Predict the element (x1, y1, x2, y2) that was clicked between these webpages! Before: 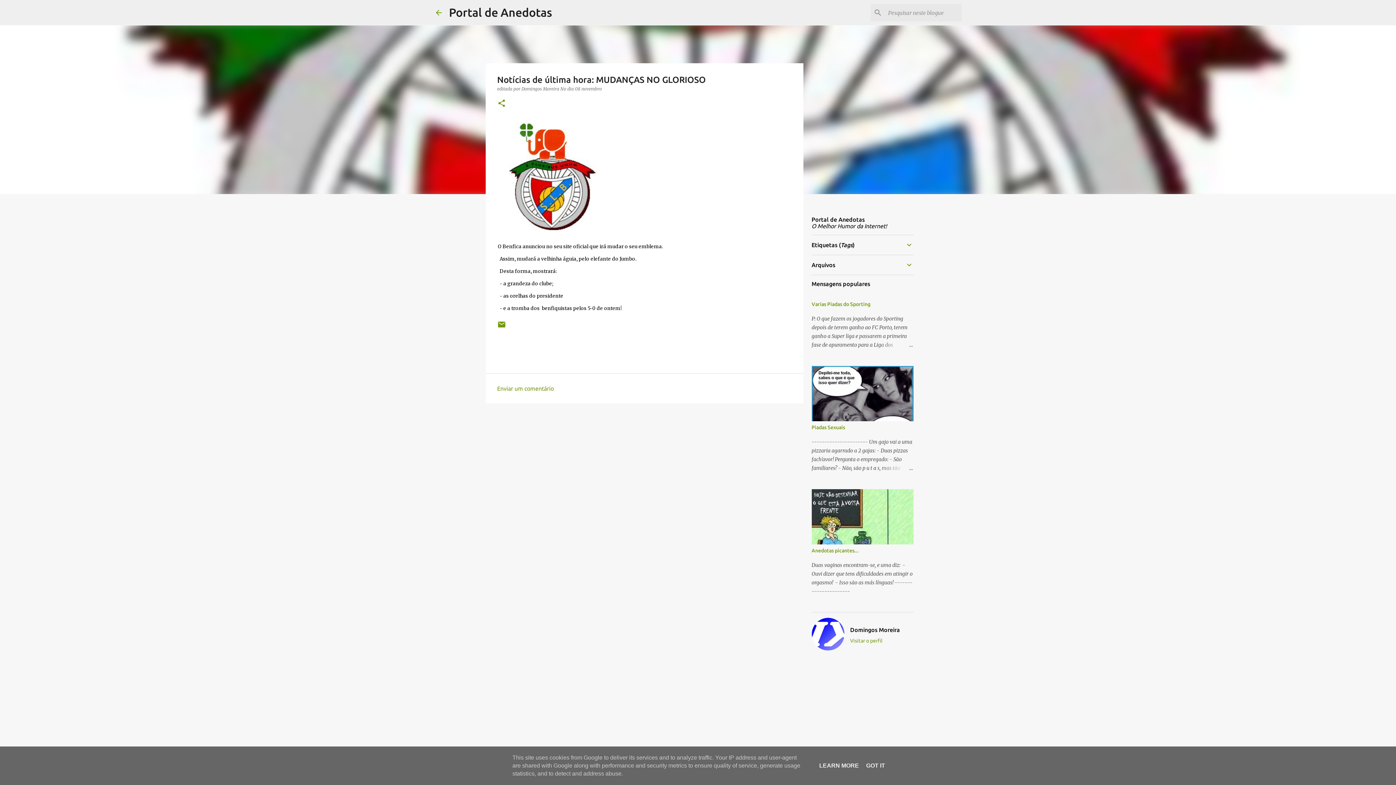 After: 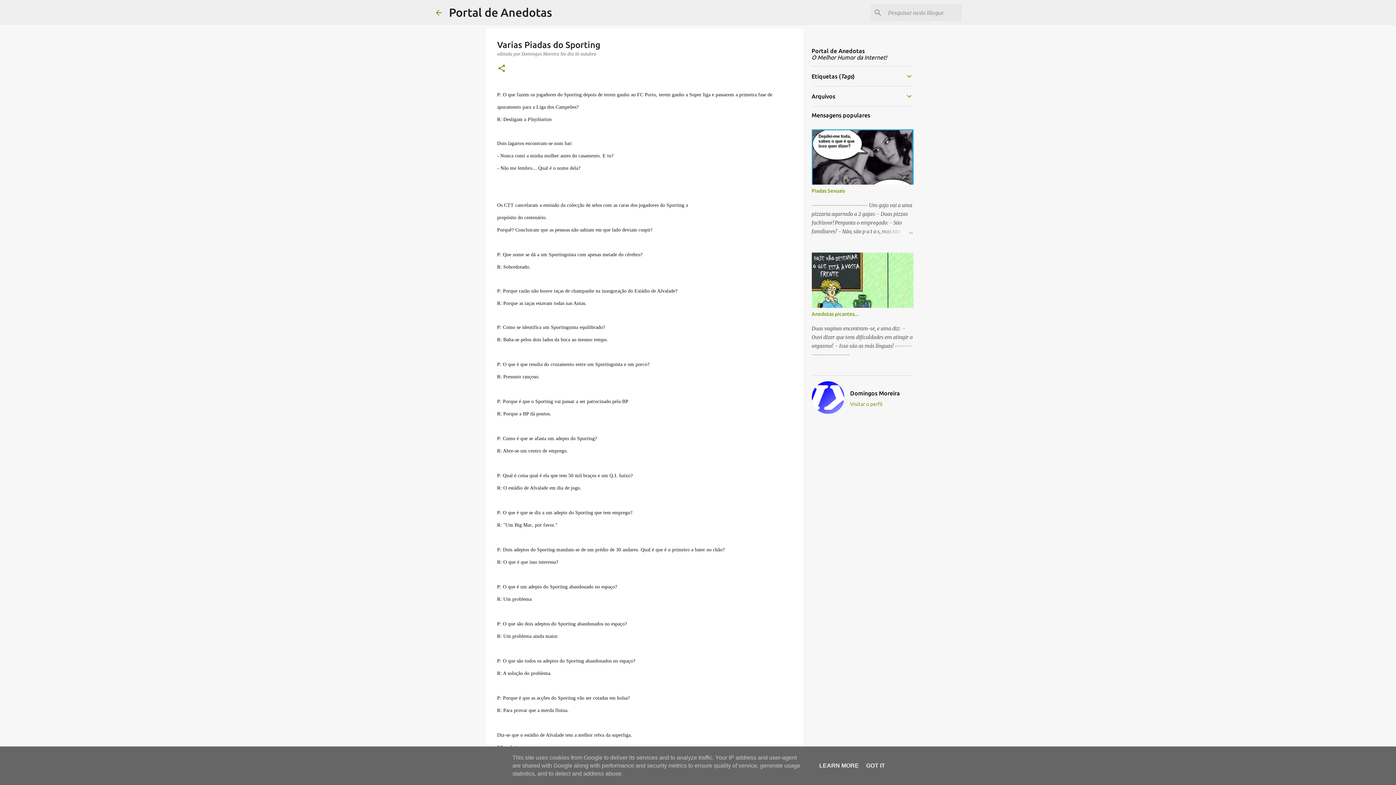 Action: bbox: (811, 301, 870, 307) label: Varias Piadas do Sporting